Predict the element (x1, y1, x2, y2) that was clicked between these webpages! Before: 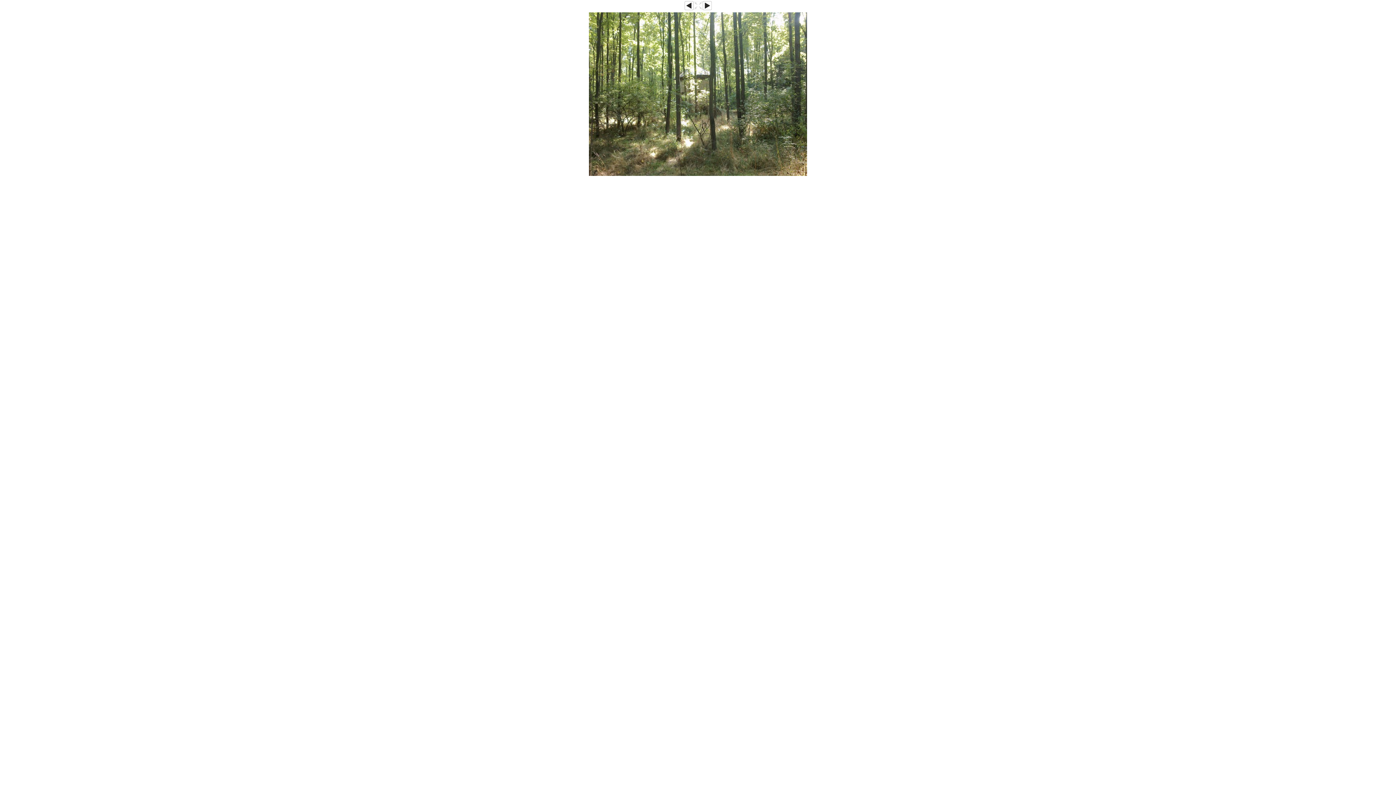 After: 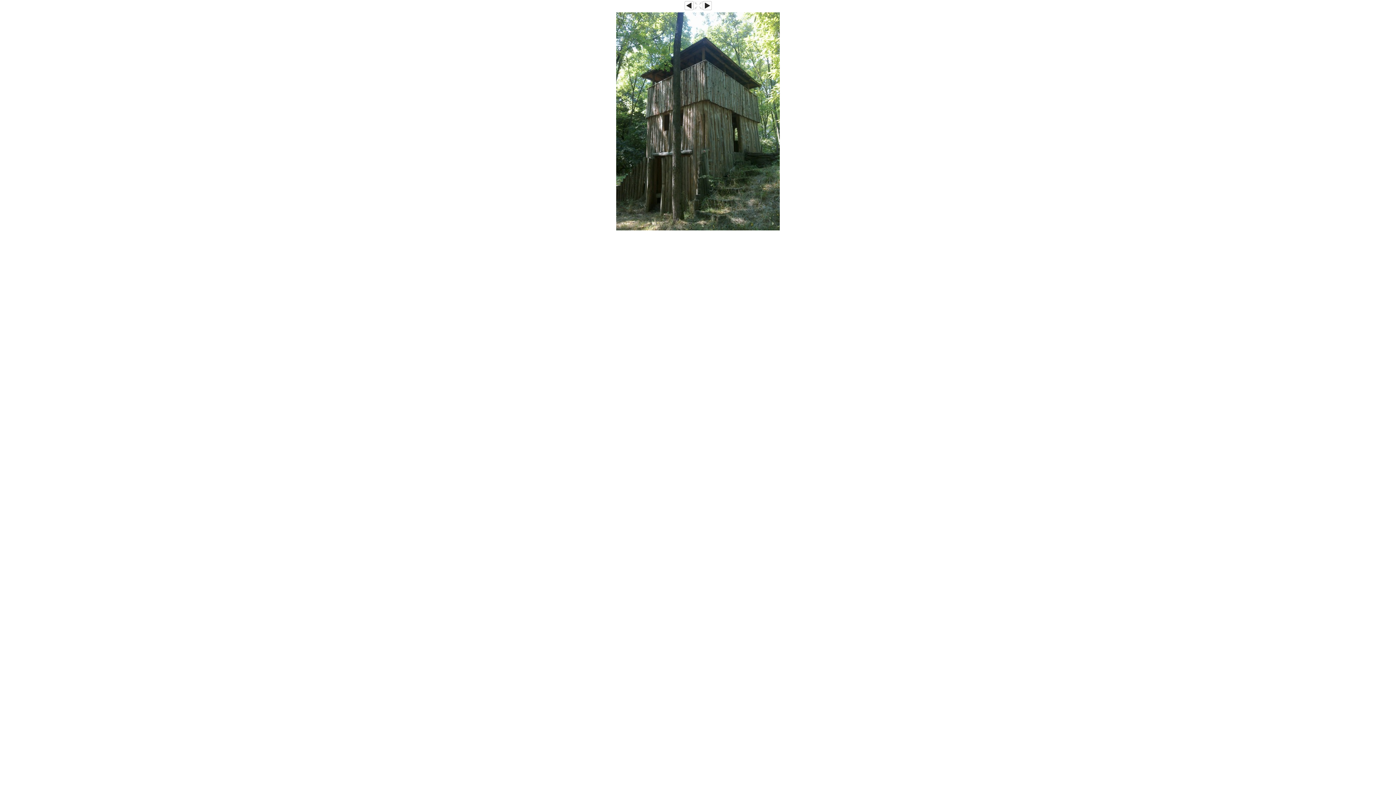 Action: bbox: (702, 6, 711, 10)